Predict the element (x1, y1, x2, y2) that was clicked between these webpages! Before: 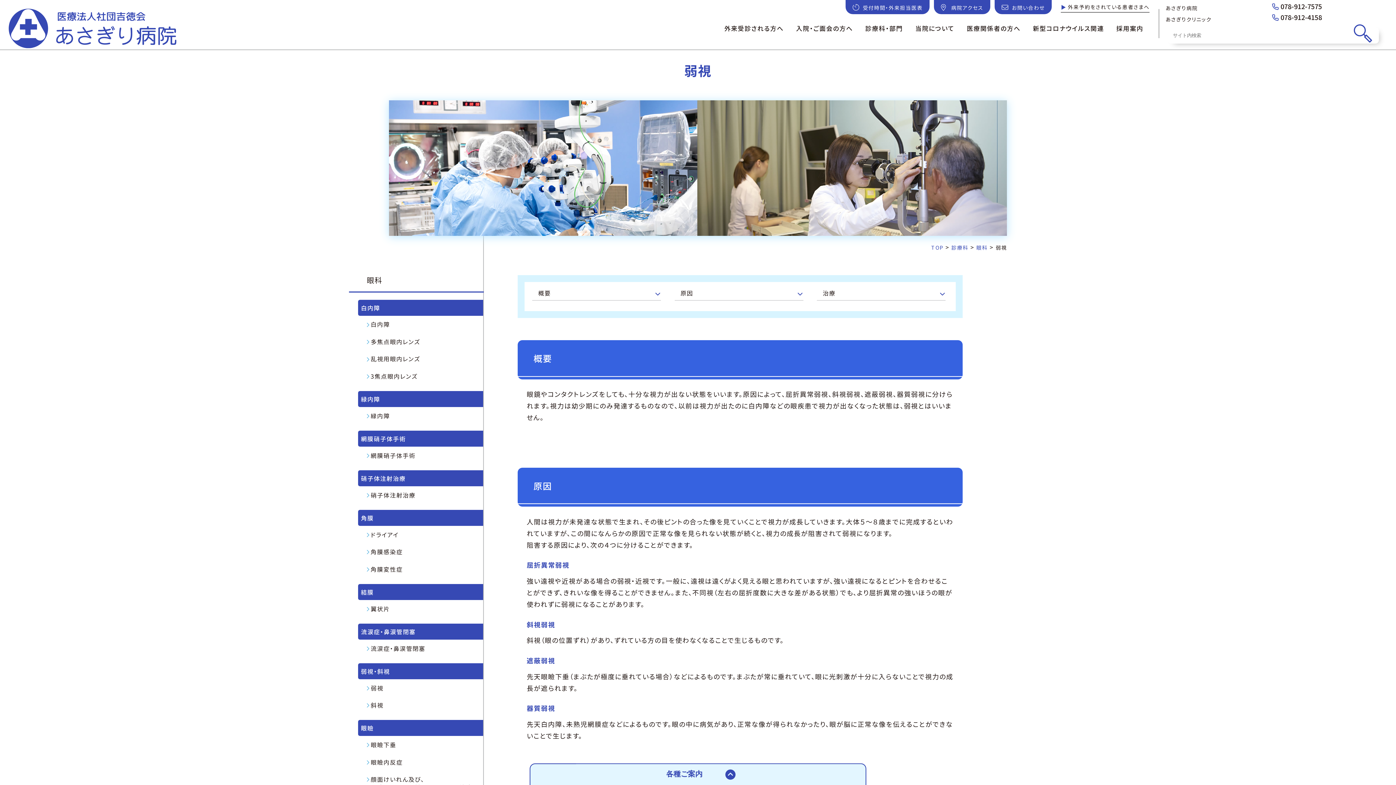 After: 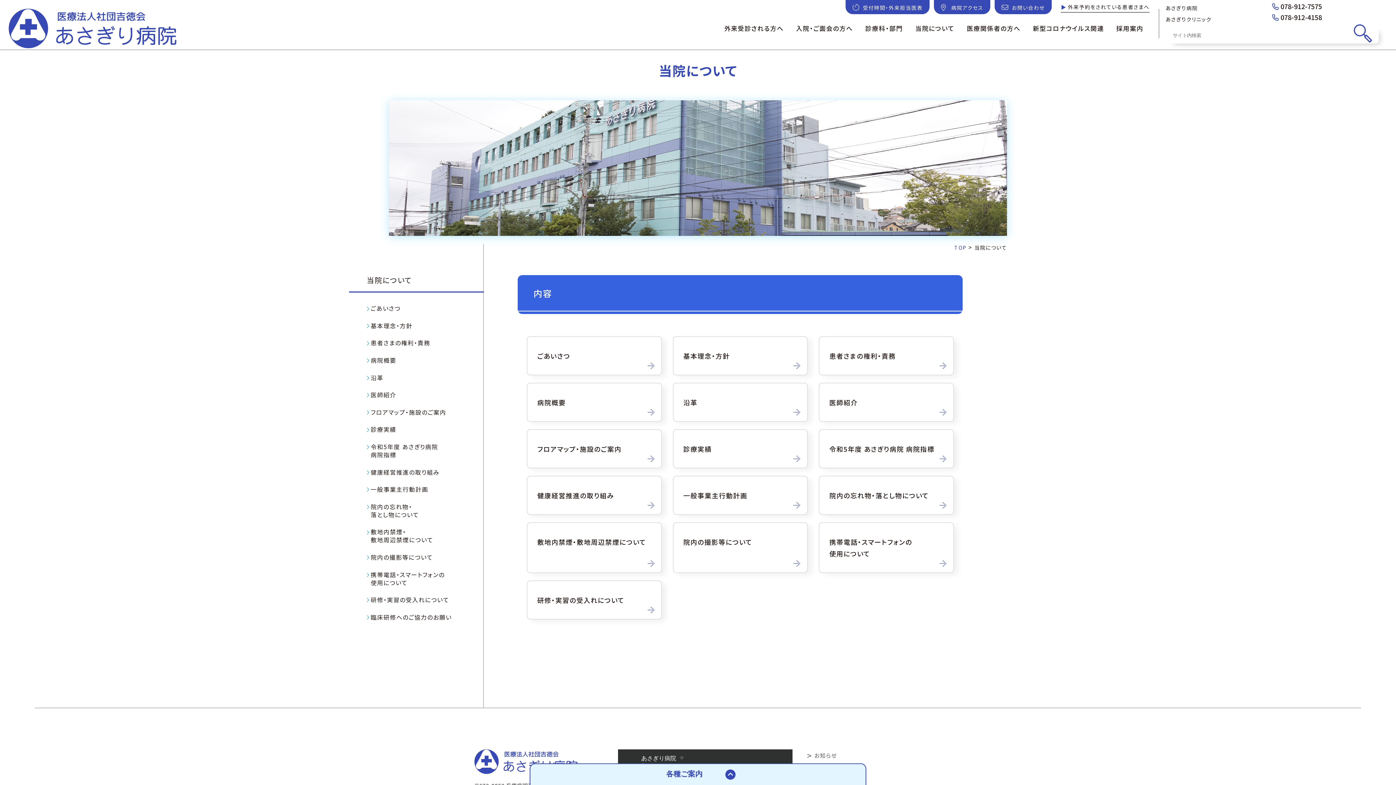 Action: bbox: (909, 21, 960, 34) label: 当院について